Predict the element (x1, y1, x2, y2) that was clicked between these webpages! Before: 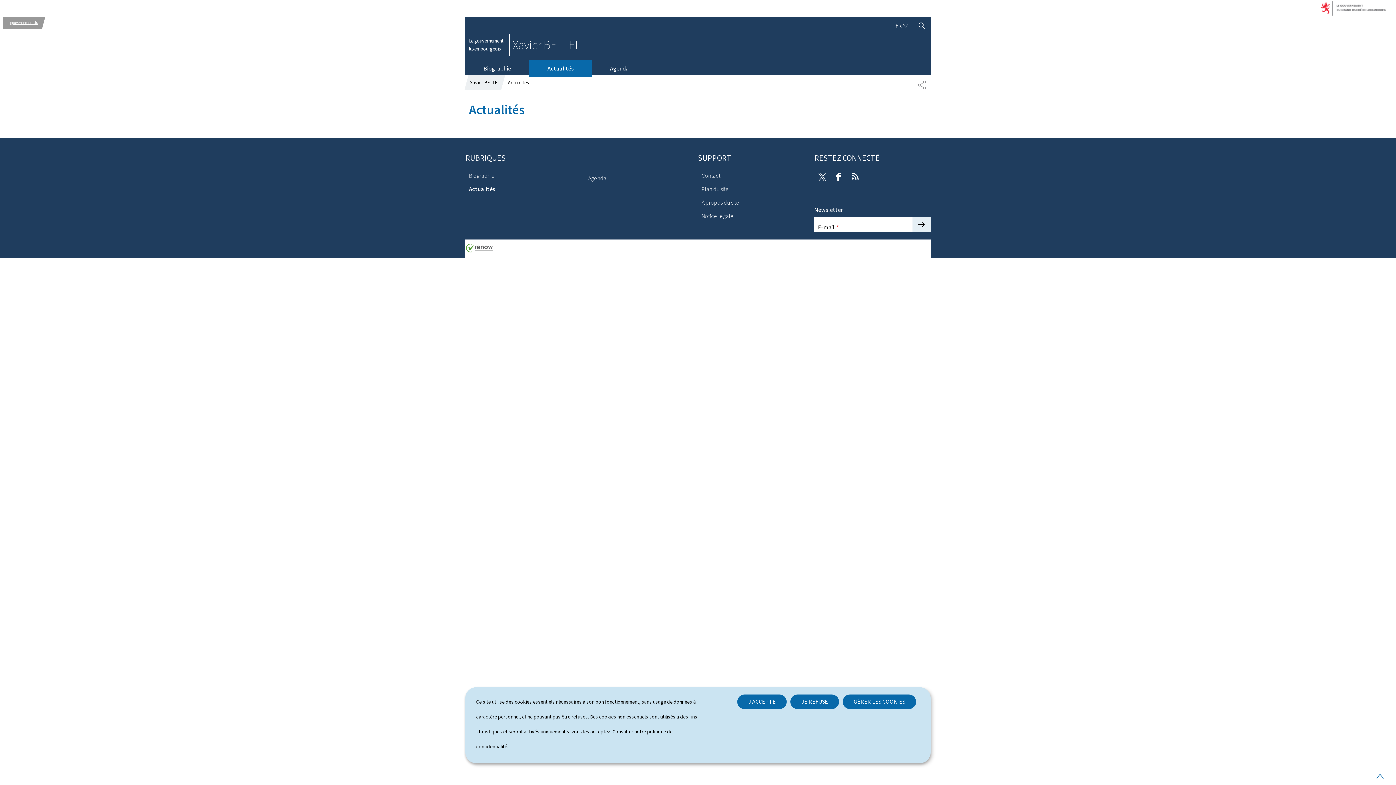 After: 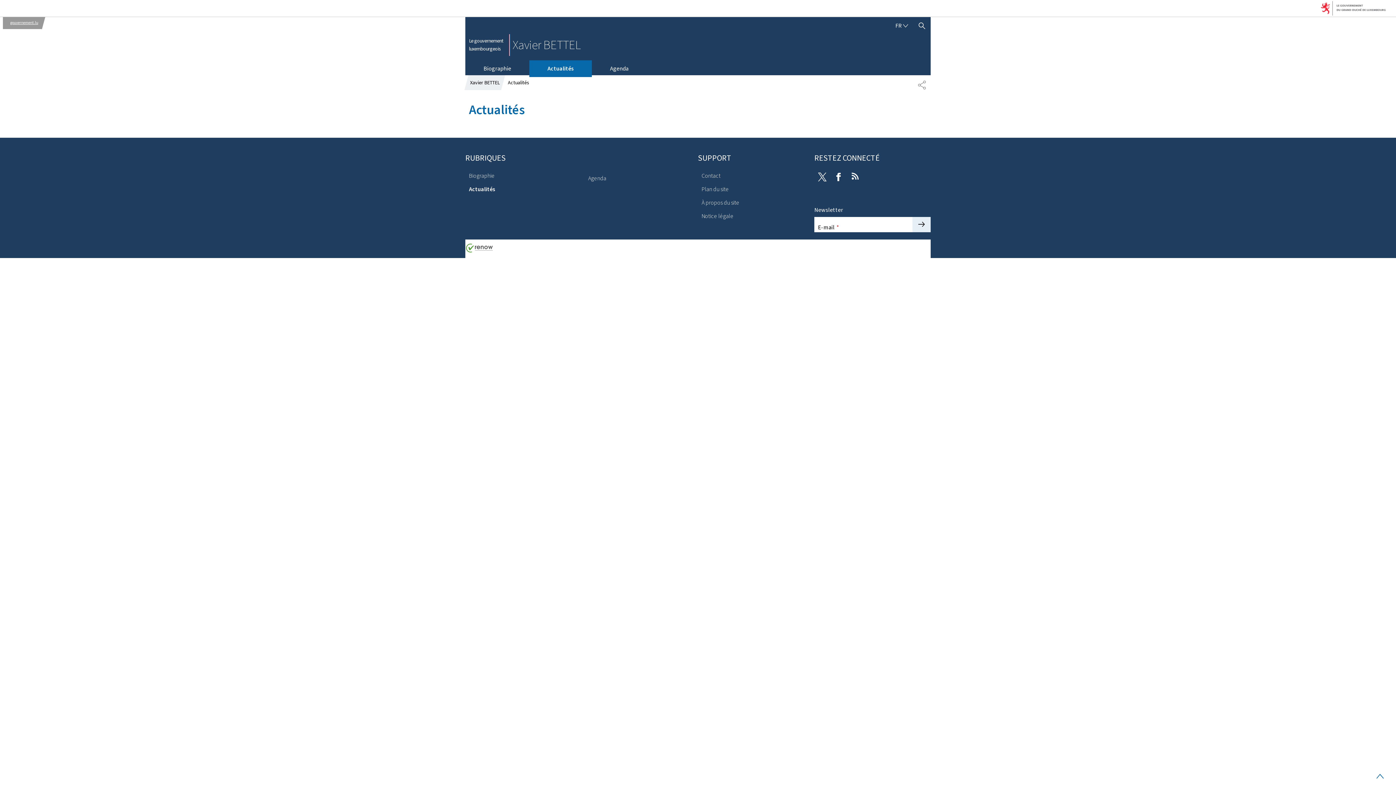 Action: label: J'ACCEPTE bbox: (737, 694, 786, 709)